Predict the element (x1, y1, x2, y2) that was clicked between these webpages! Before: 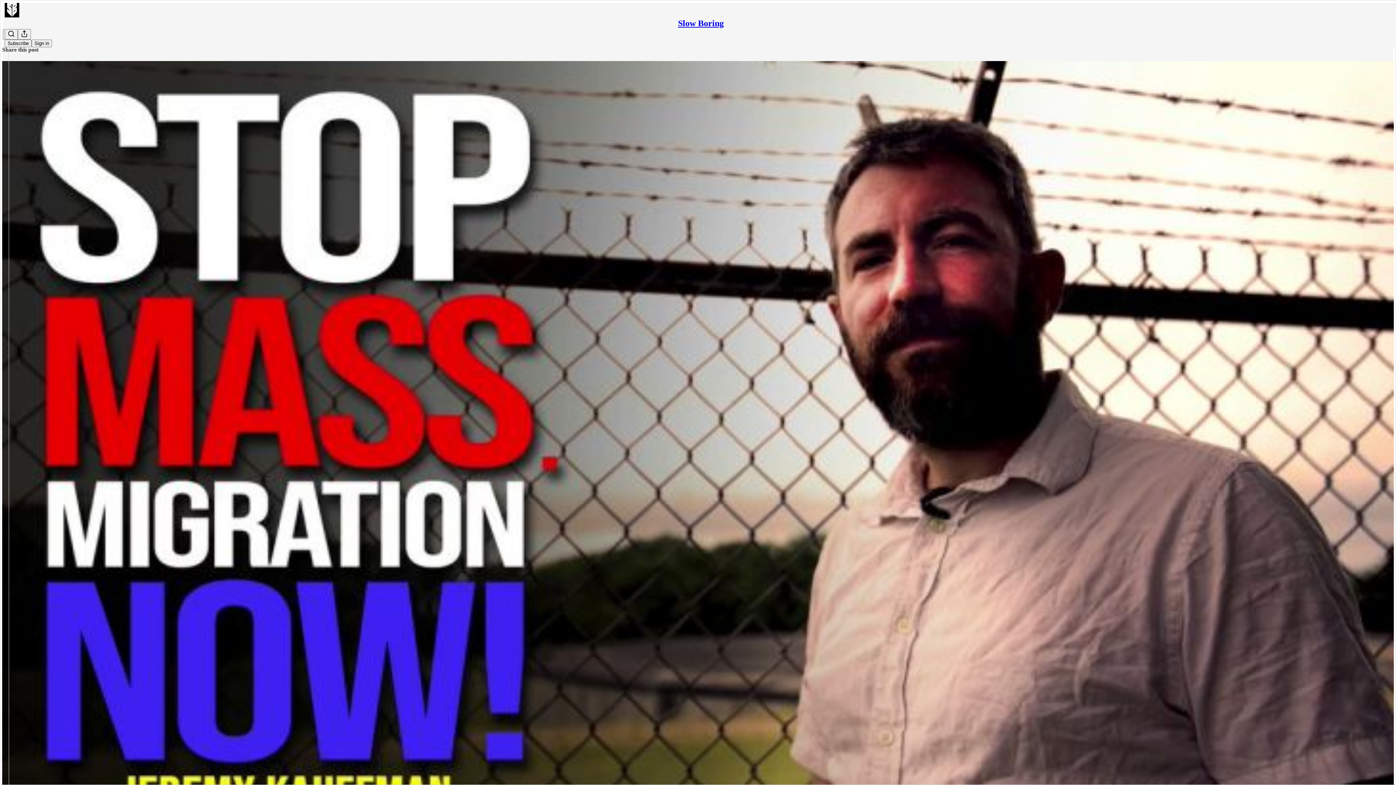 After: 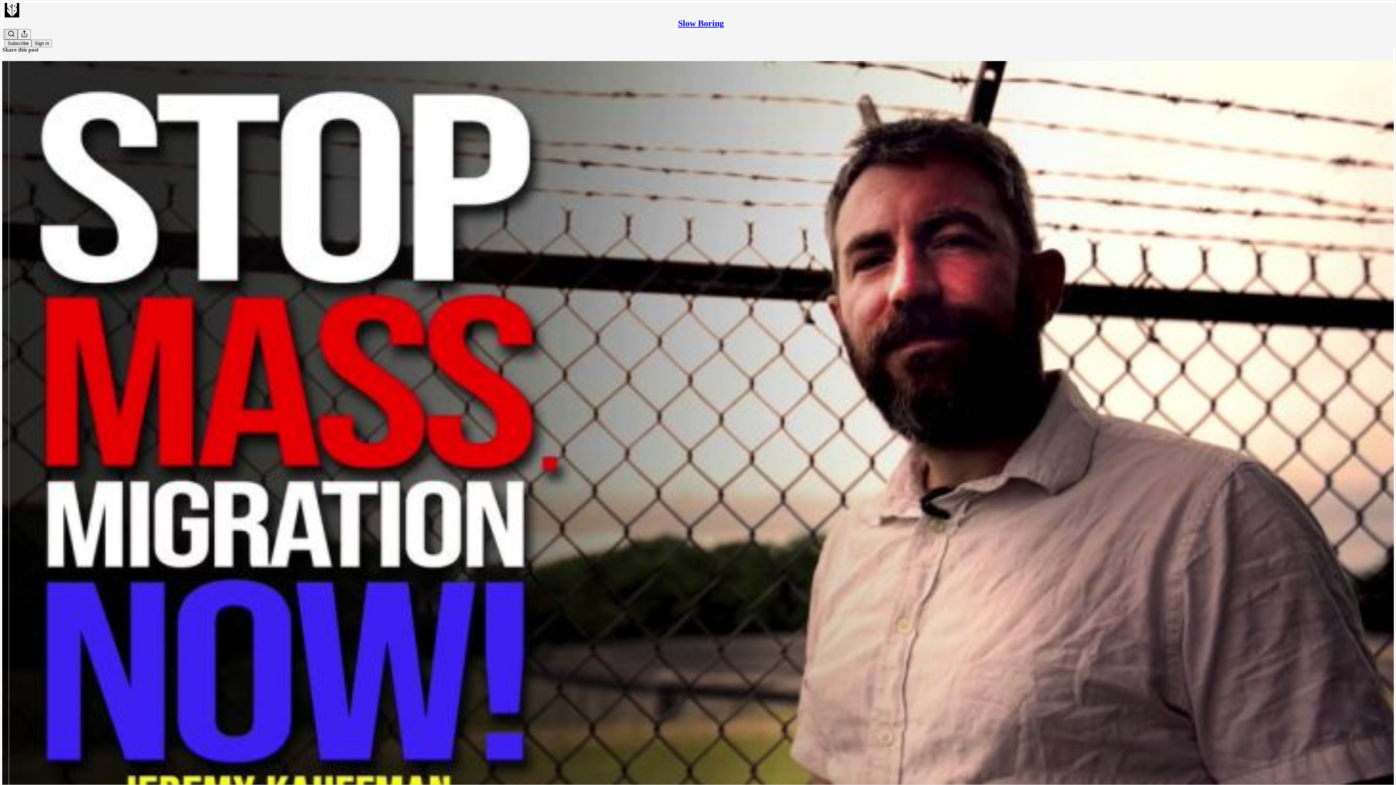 Action: label: Search bbox: (4, 29, 17, 39)